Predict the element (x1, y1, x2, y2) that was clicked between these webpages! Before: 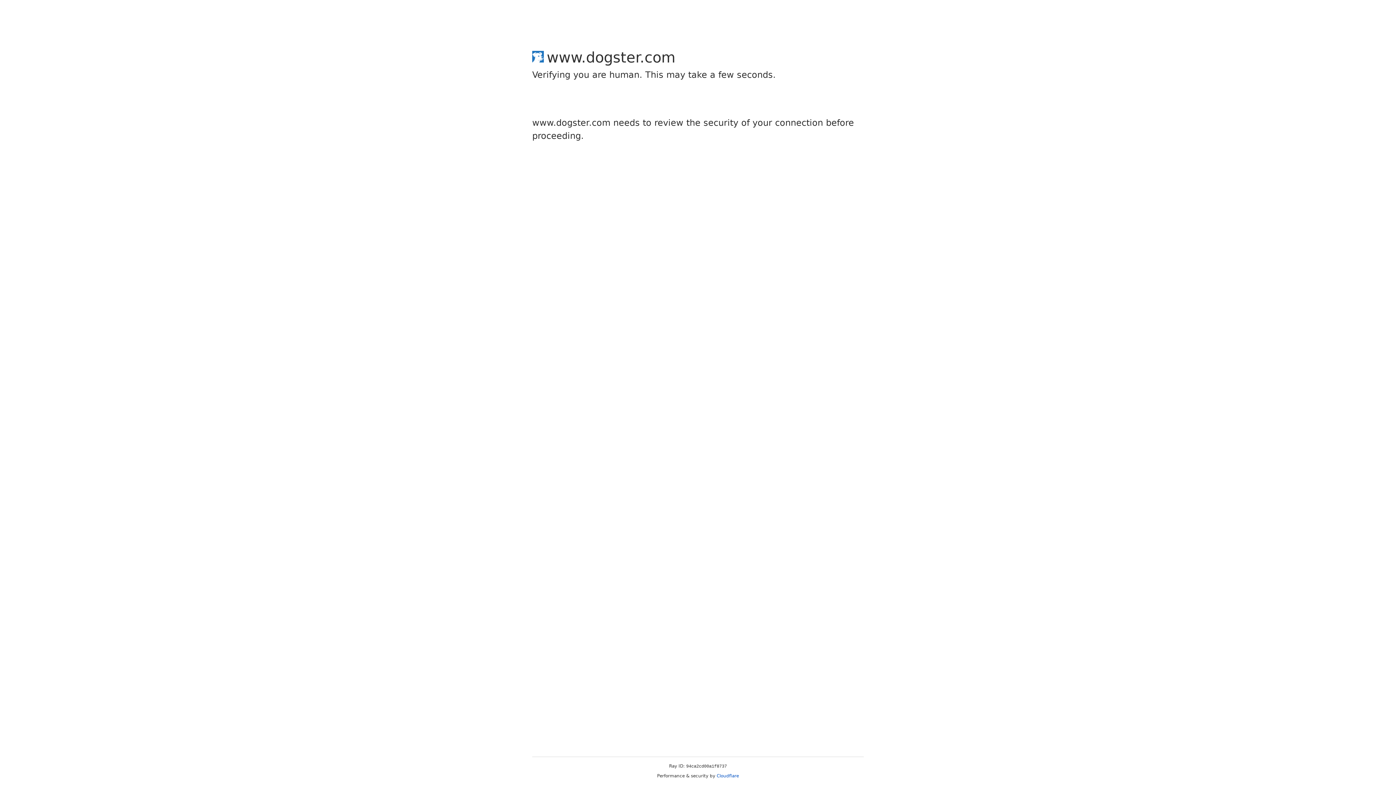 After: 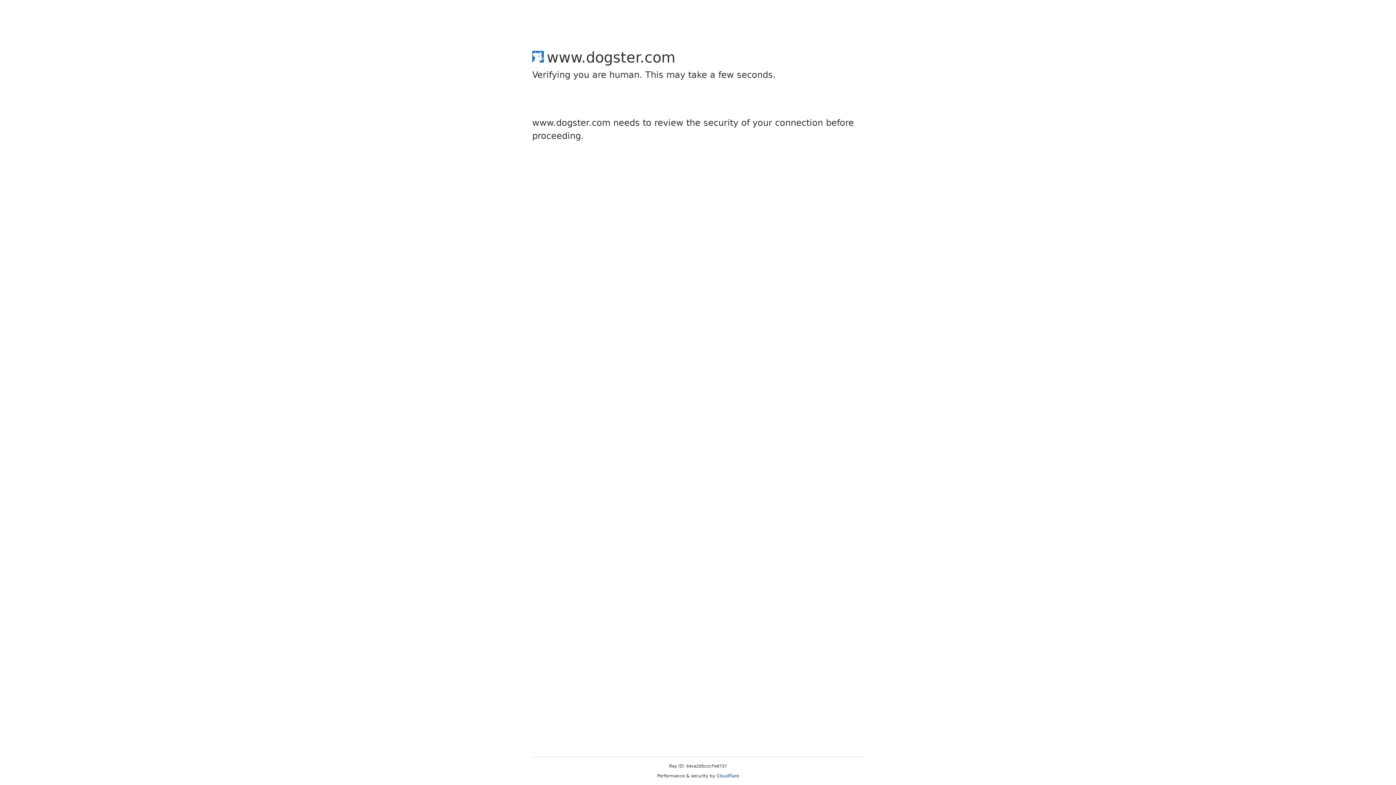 Action: label: Cloudflare bbox: (716, 773, 739, 778)